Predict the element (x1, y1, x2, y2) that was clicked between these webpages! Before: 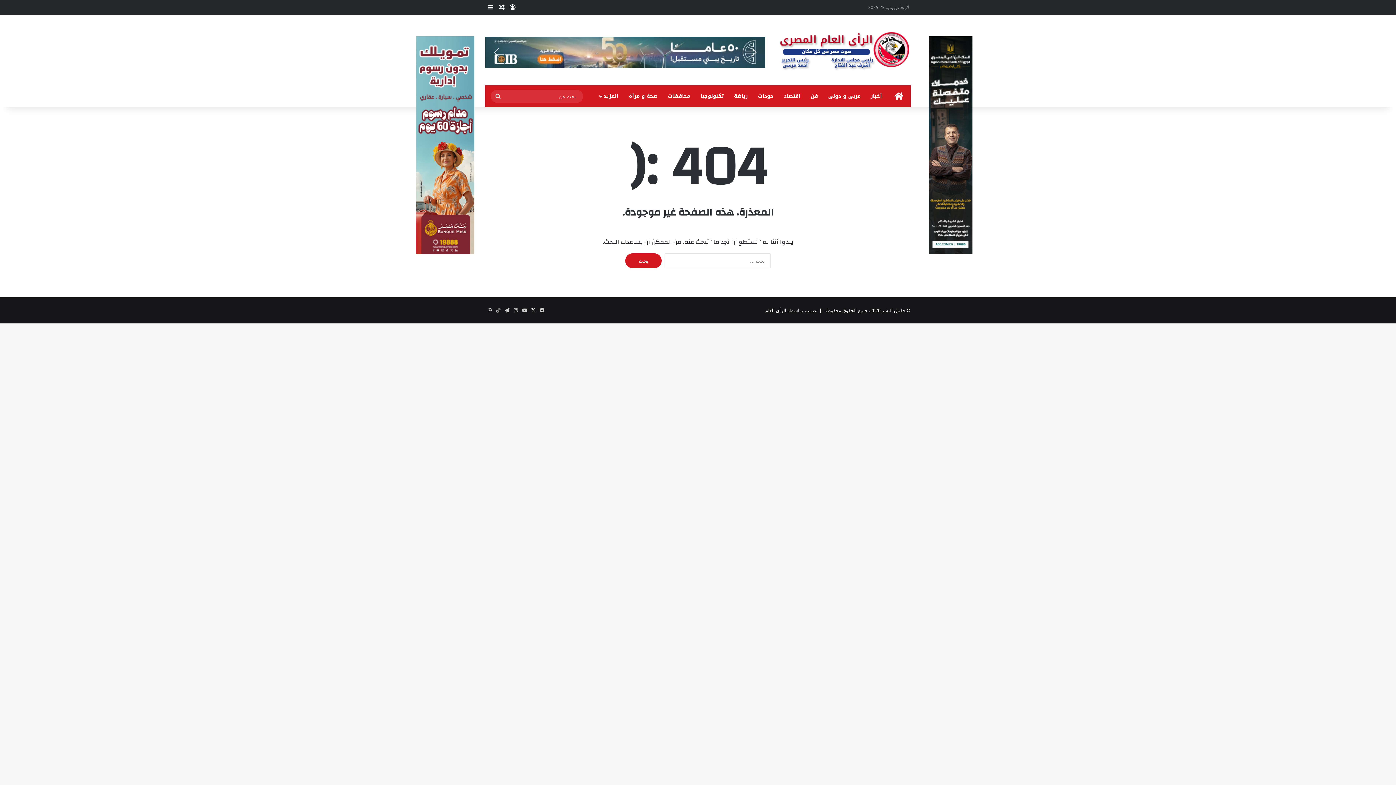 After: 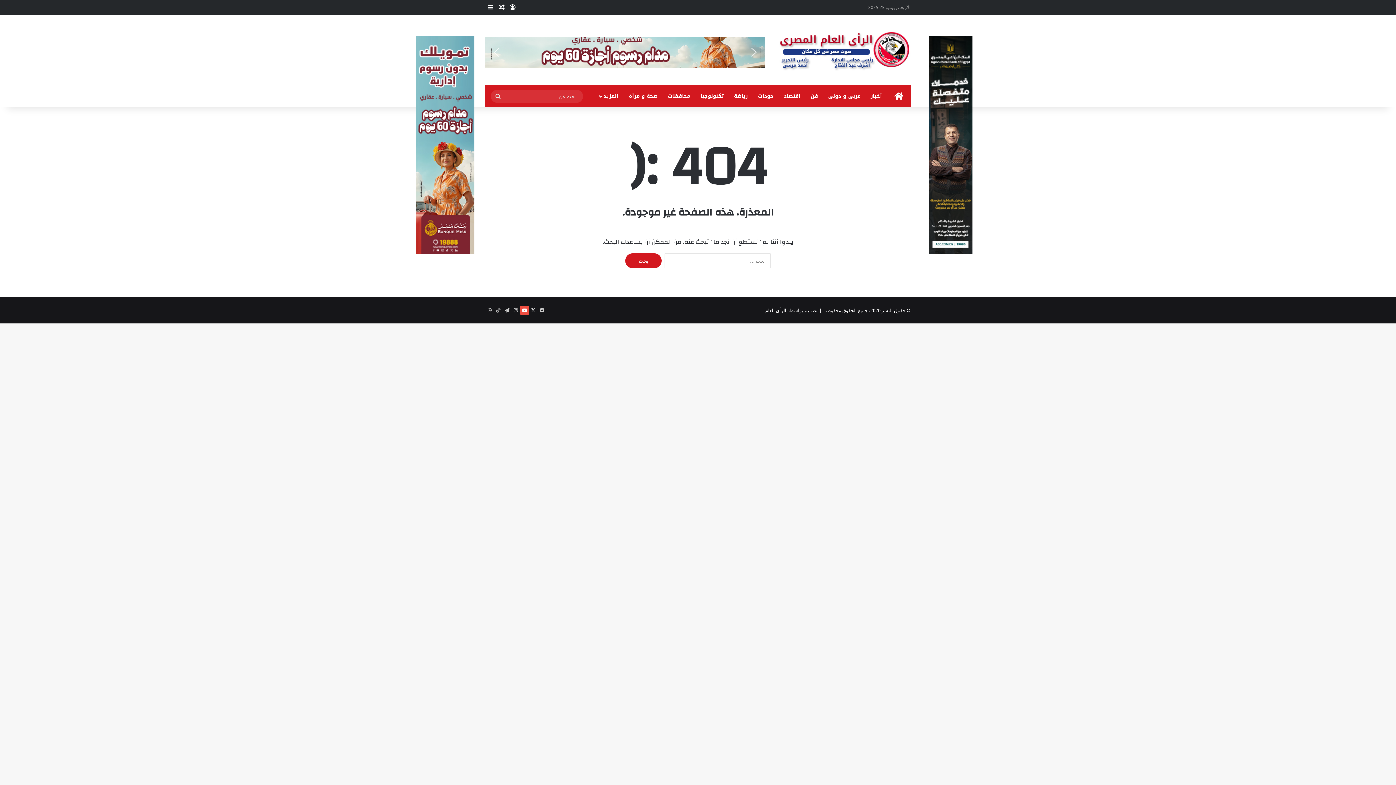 Action: label: ‫YouTube bbox: (520, 306, 529, 314)